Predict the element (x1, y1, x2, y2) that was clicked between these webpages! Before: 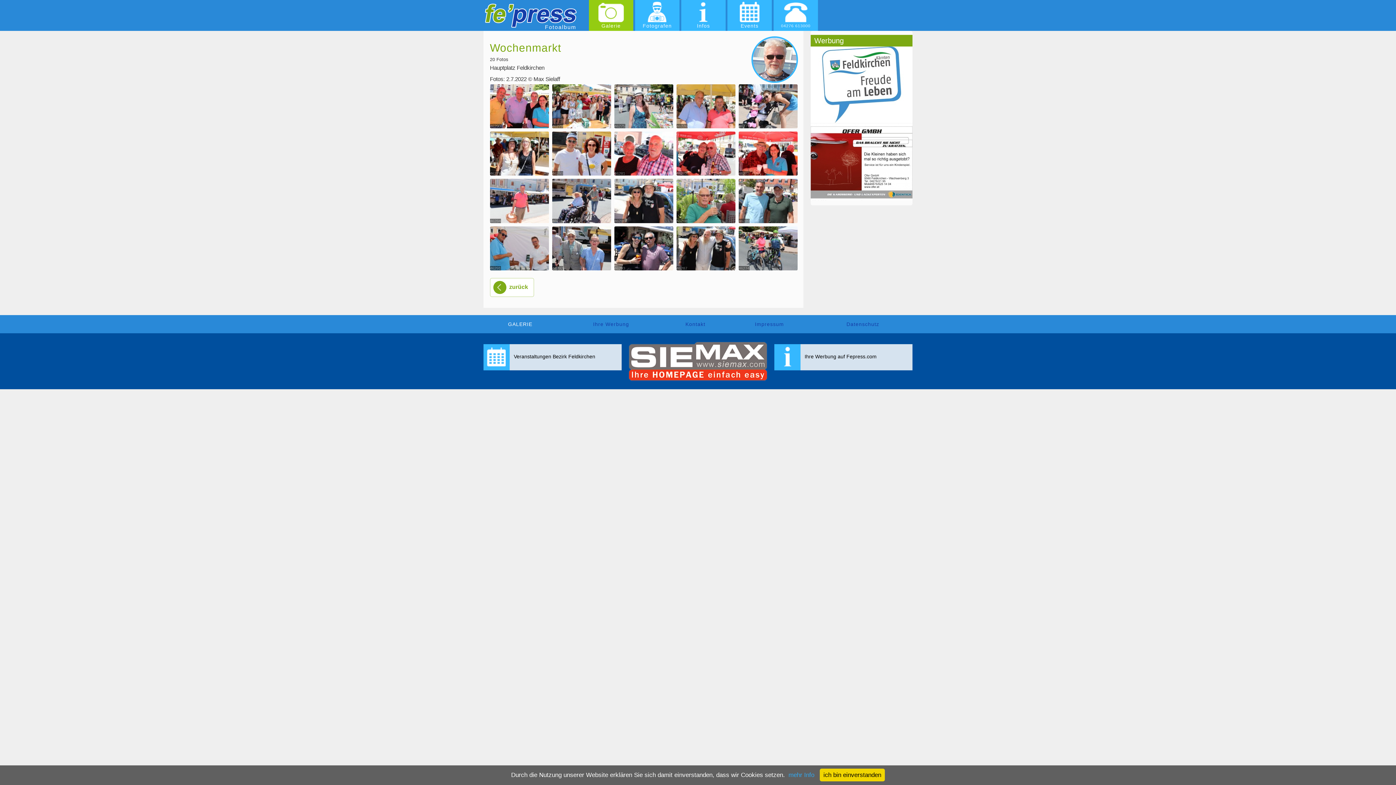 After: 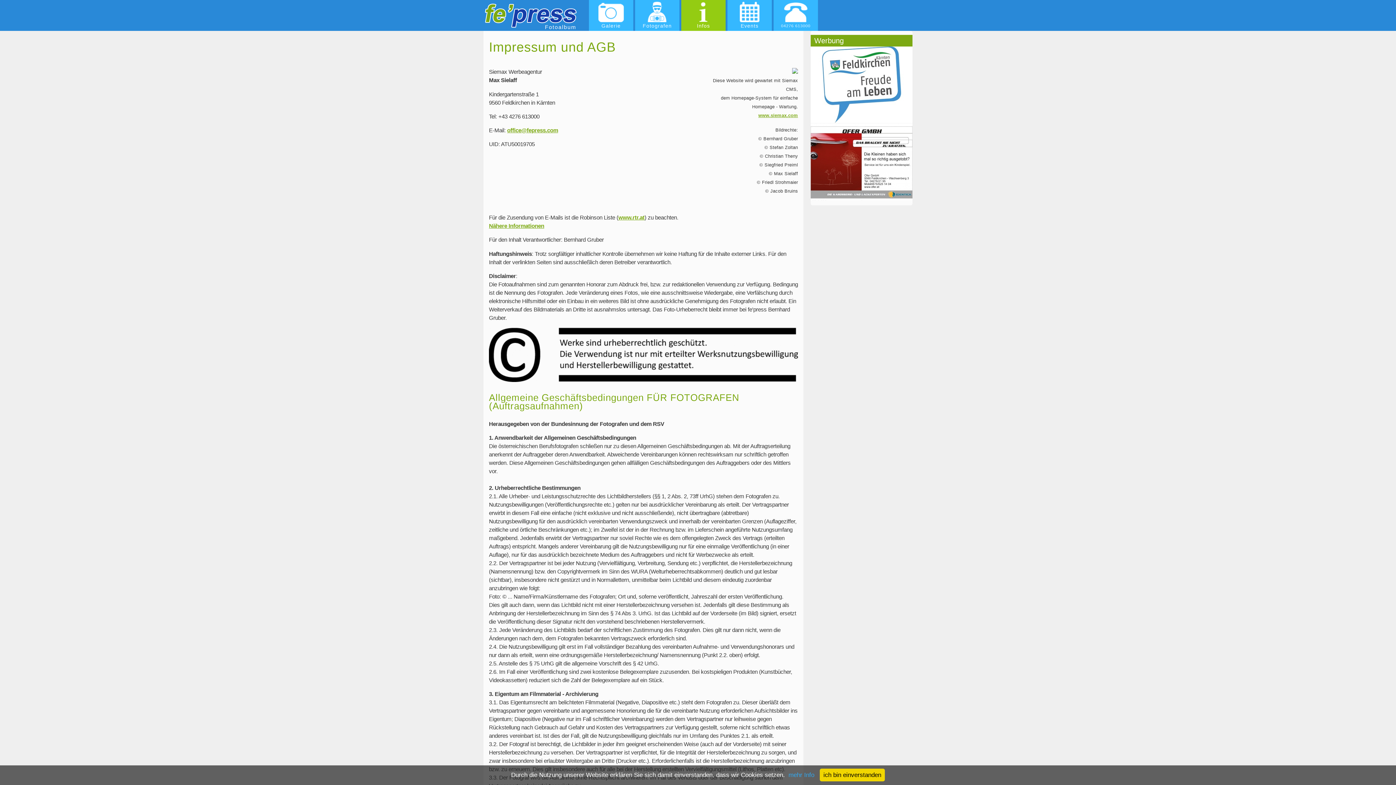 Action: bbox: (755, 321, 784, 327) label: Impressum